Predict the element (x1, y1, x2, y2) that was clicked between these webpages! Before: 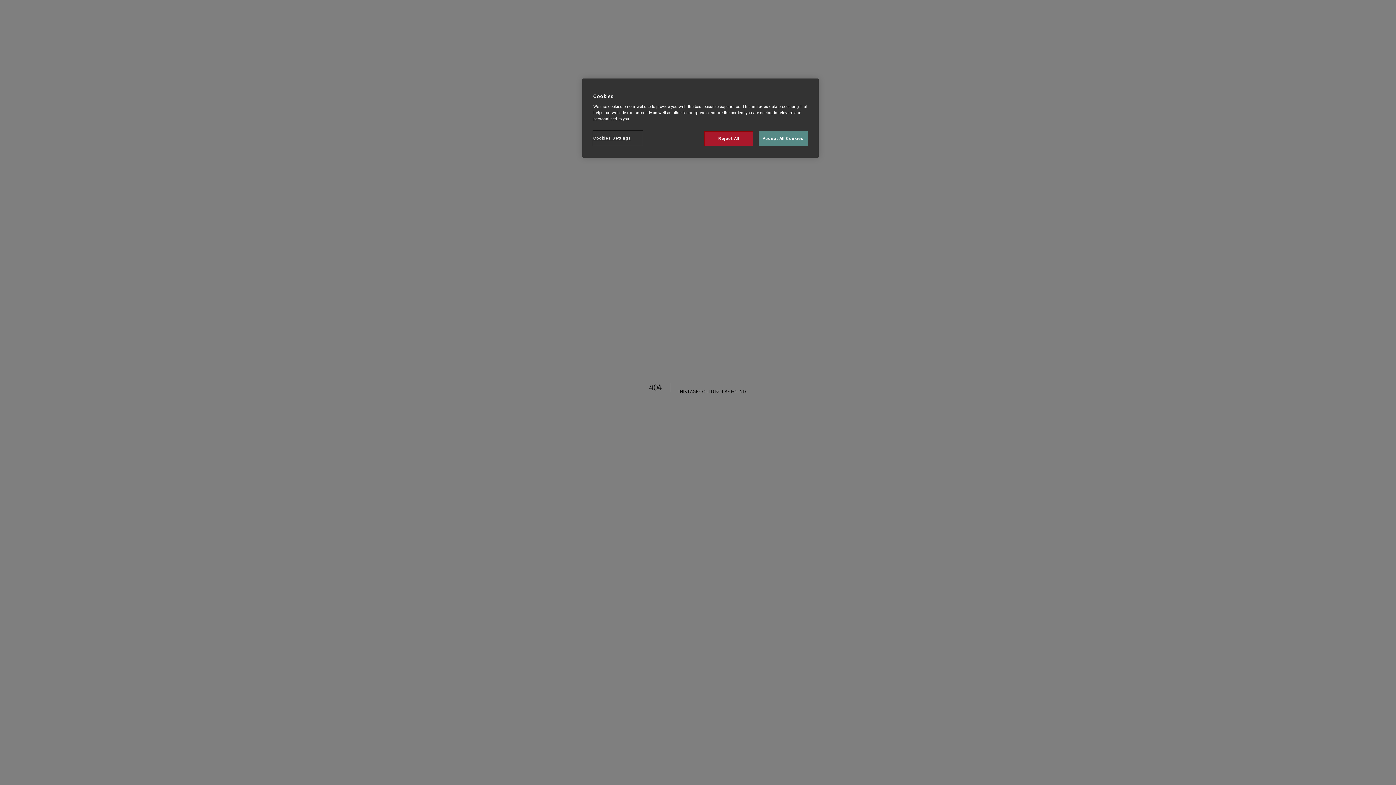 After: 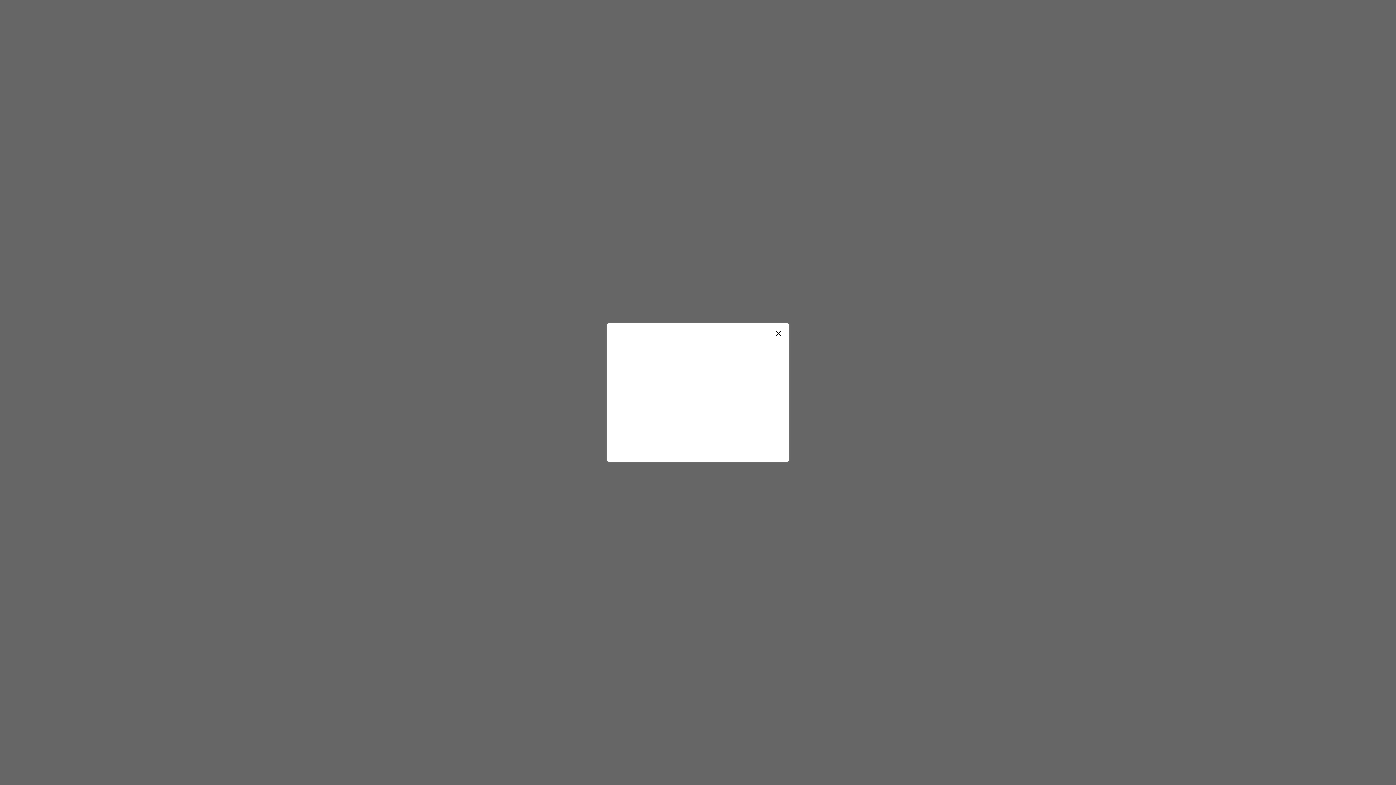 Action: bbox: (758, 131, 808, 146) label: Accept All Cookies